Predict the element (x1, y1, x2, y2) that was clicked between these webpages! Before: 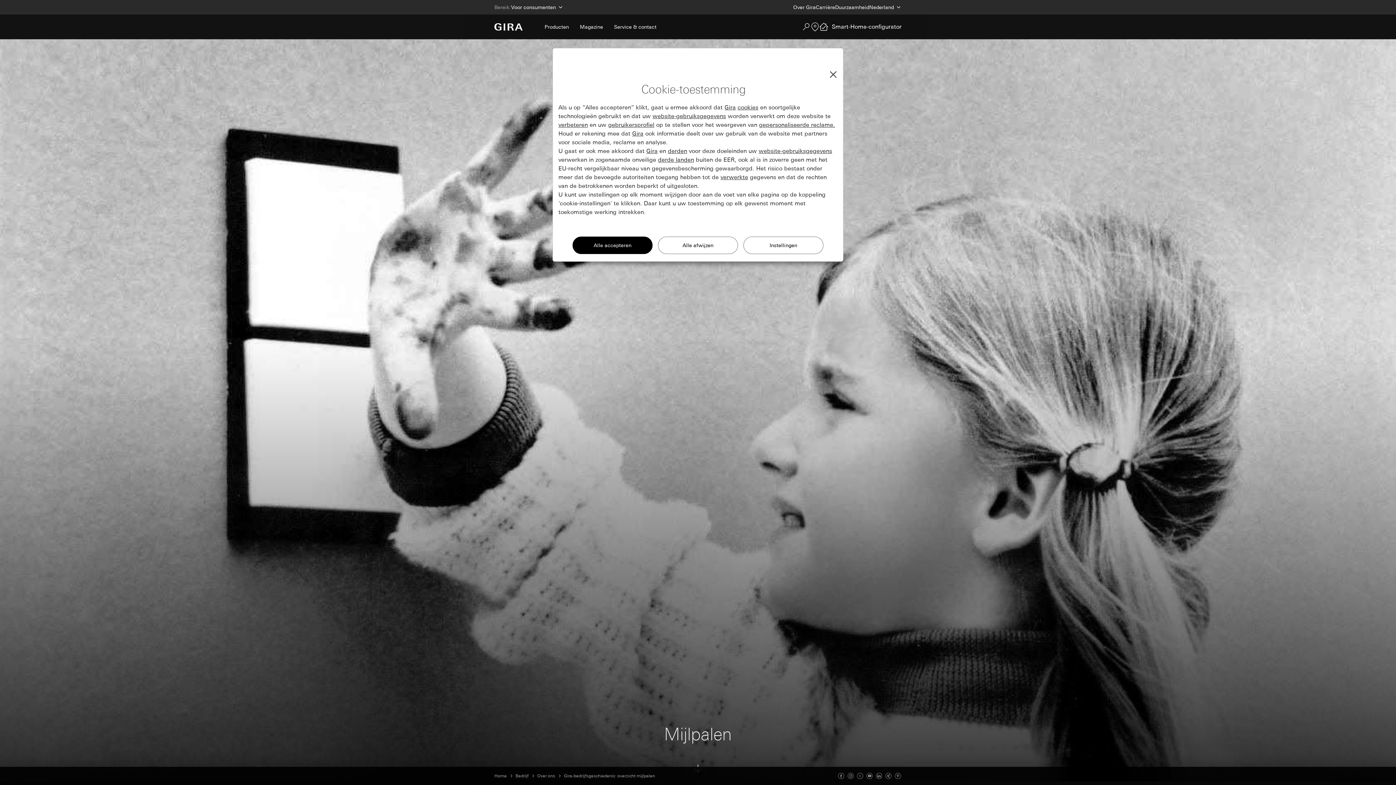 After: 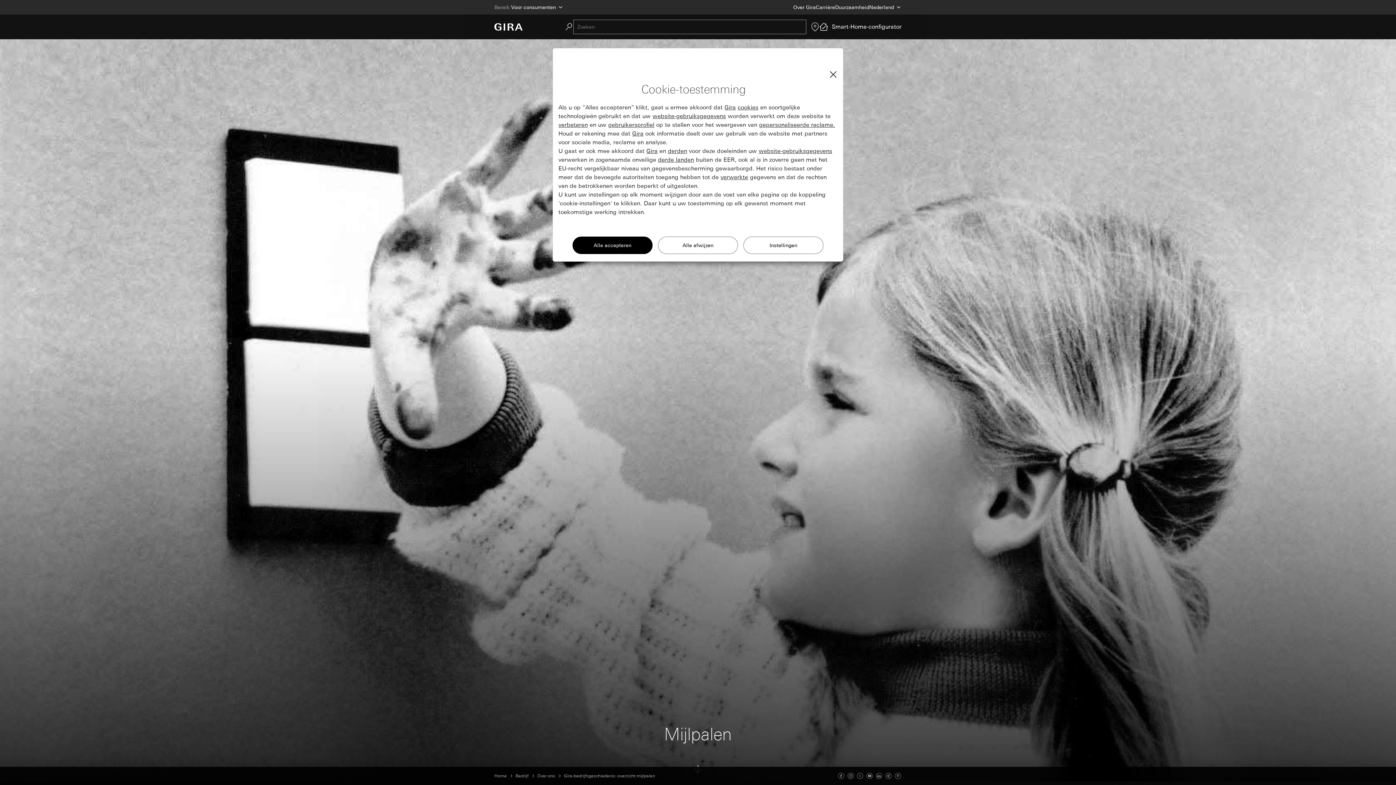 Action: bbox: (802, 22, 810, 31)